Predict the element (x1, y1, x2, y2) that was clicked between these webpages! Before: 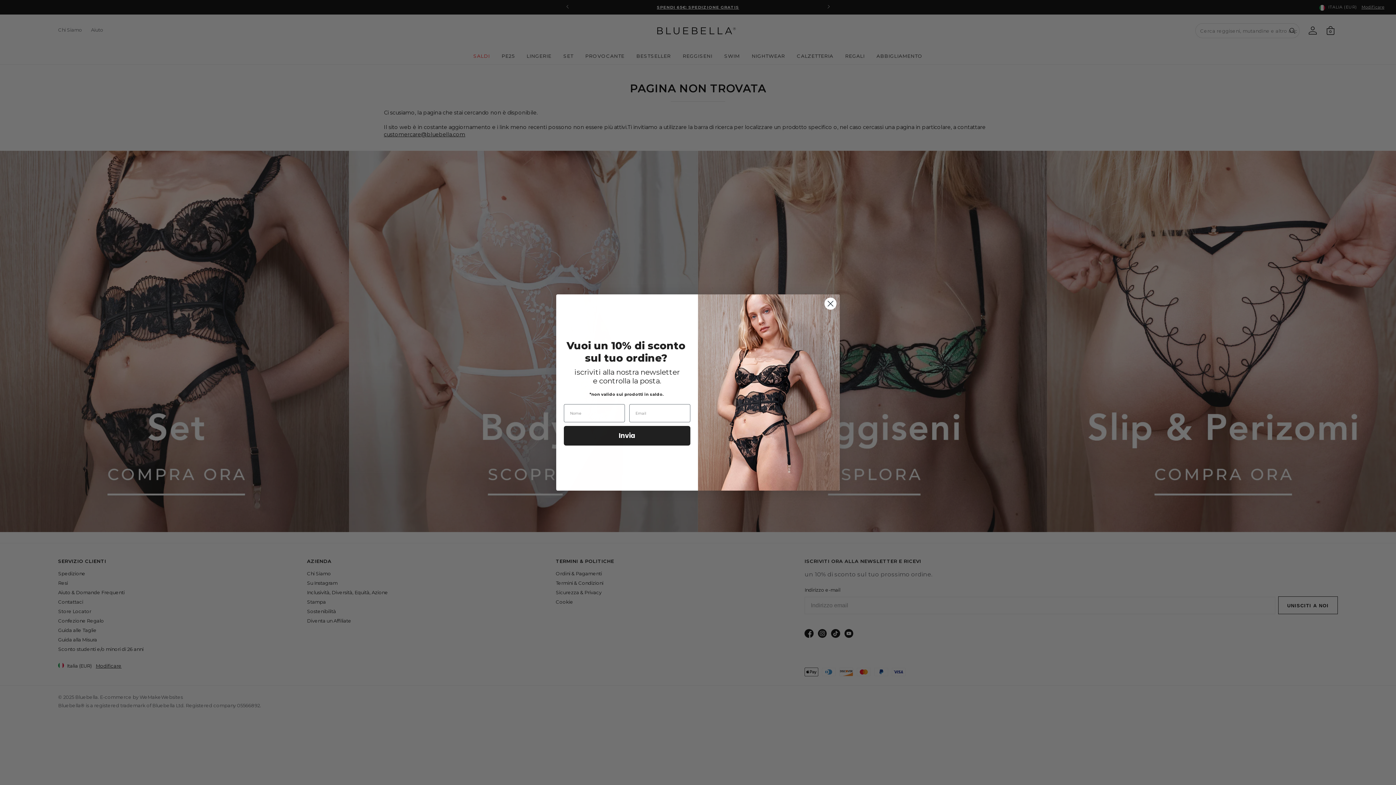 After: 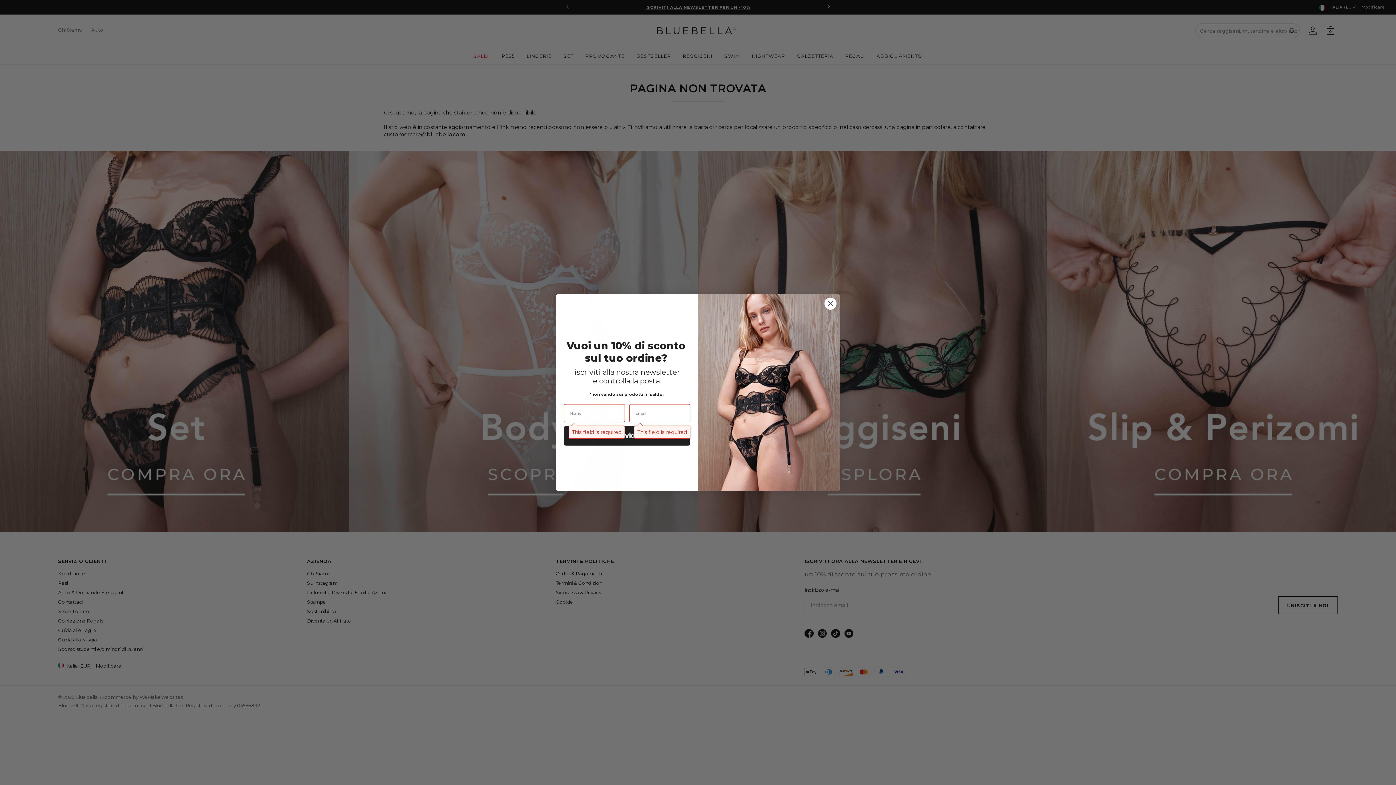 Action: label: Invia bbox: (564, 426, 690, 445)